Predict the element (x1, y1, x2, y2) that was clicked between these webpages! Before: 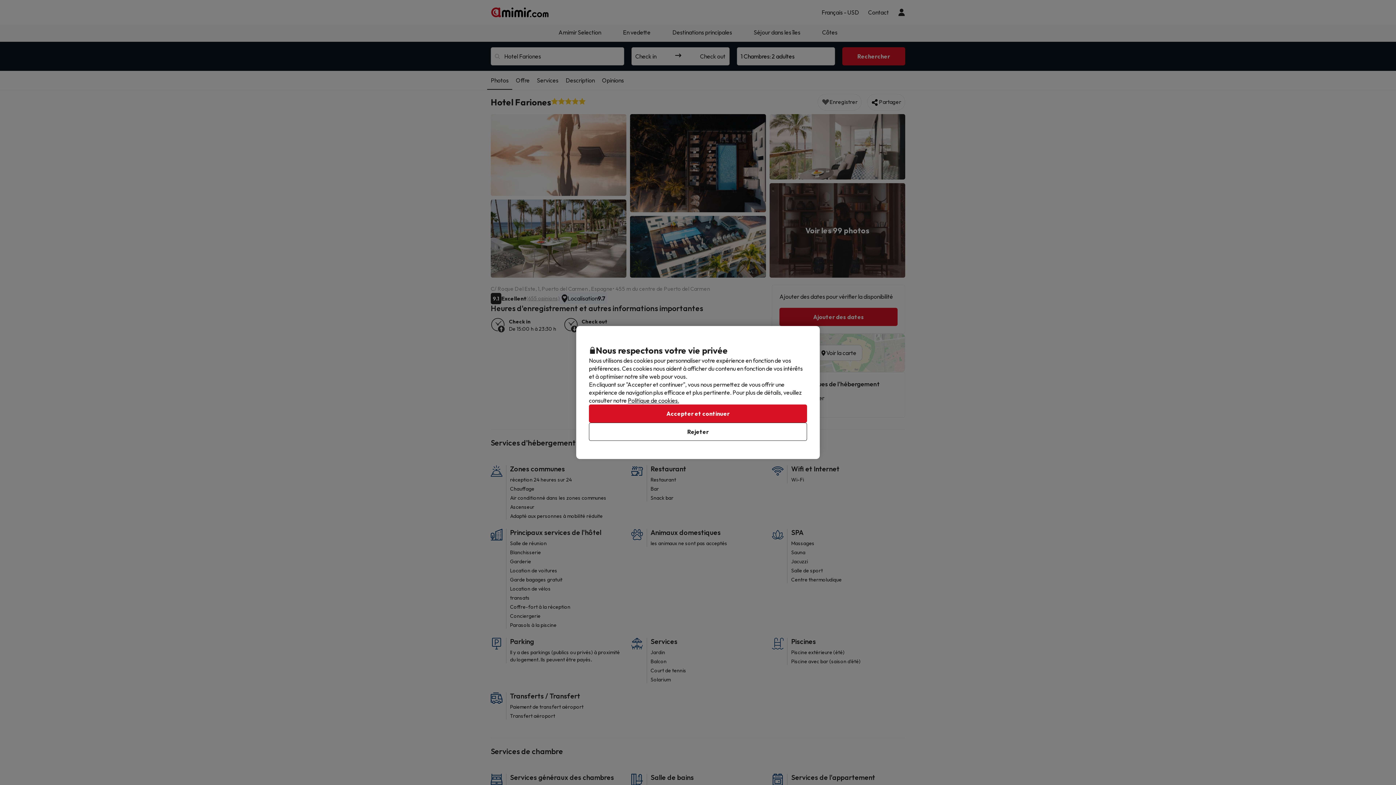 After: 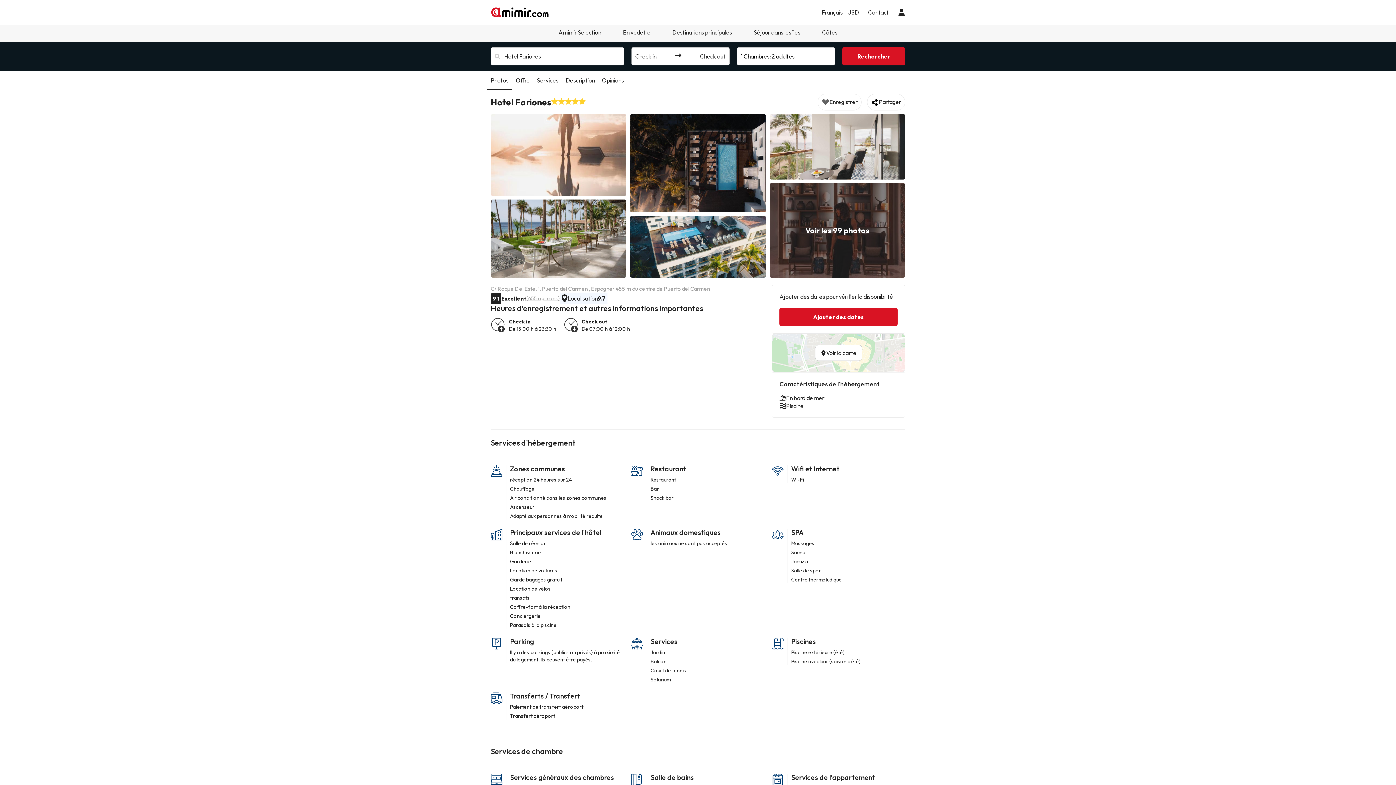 Action: label: Accepter et continuer bbox: (589, 404, 807, 422)